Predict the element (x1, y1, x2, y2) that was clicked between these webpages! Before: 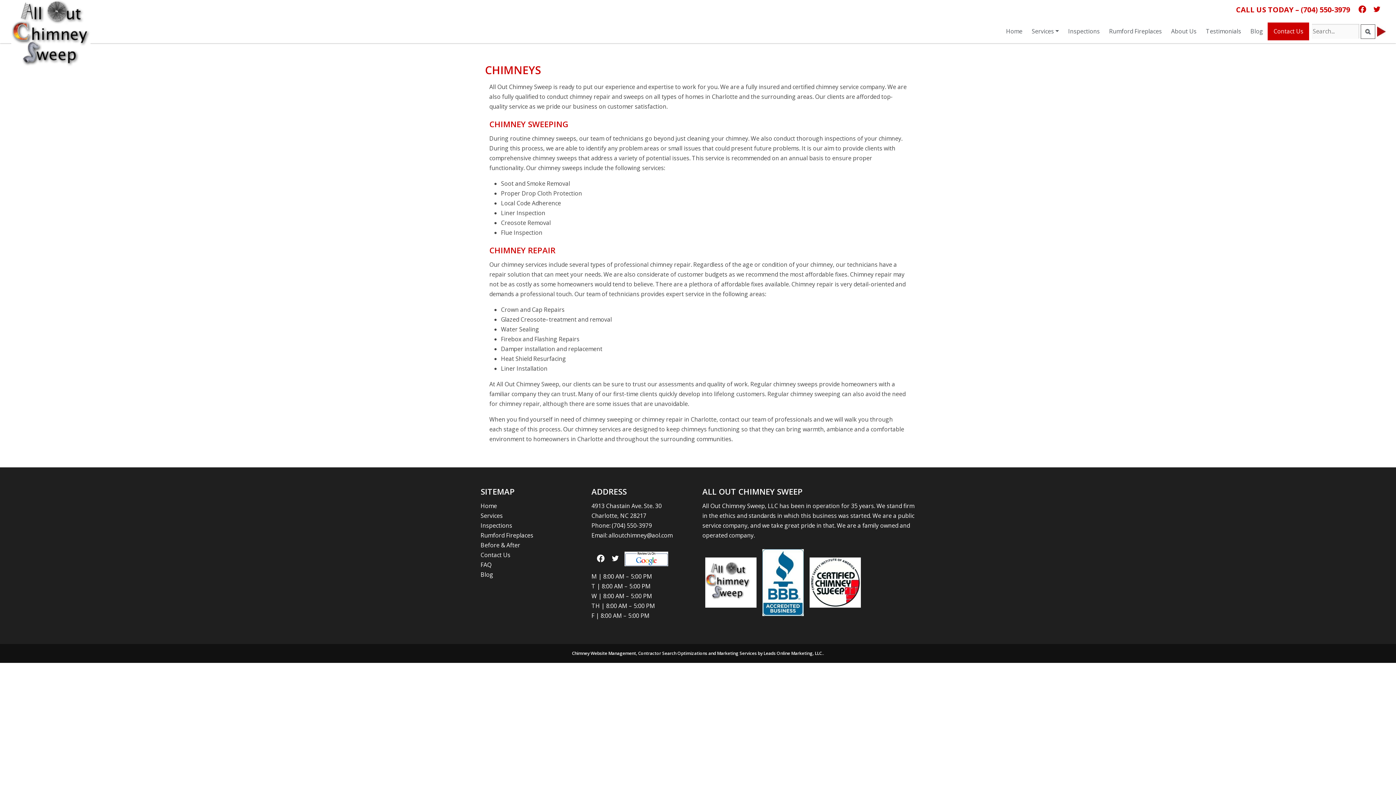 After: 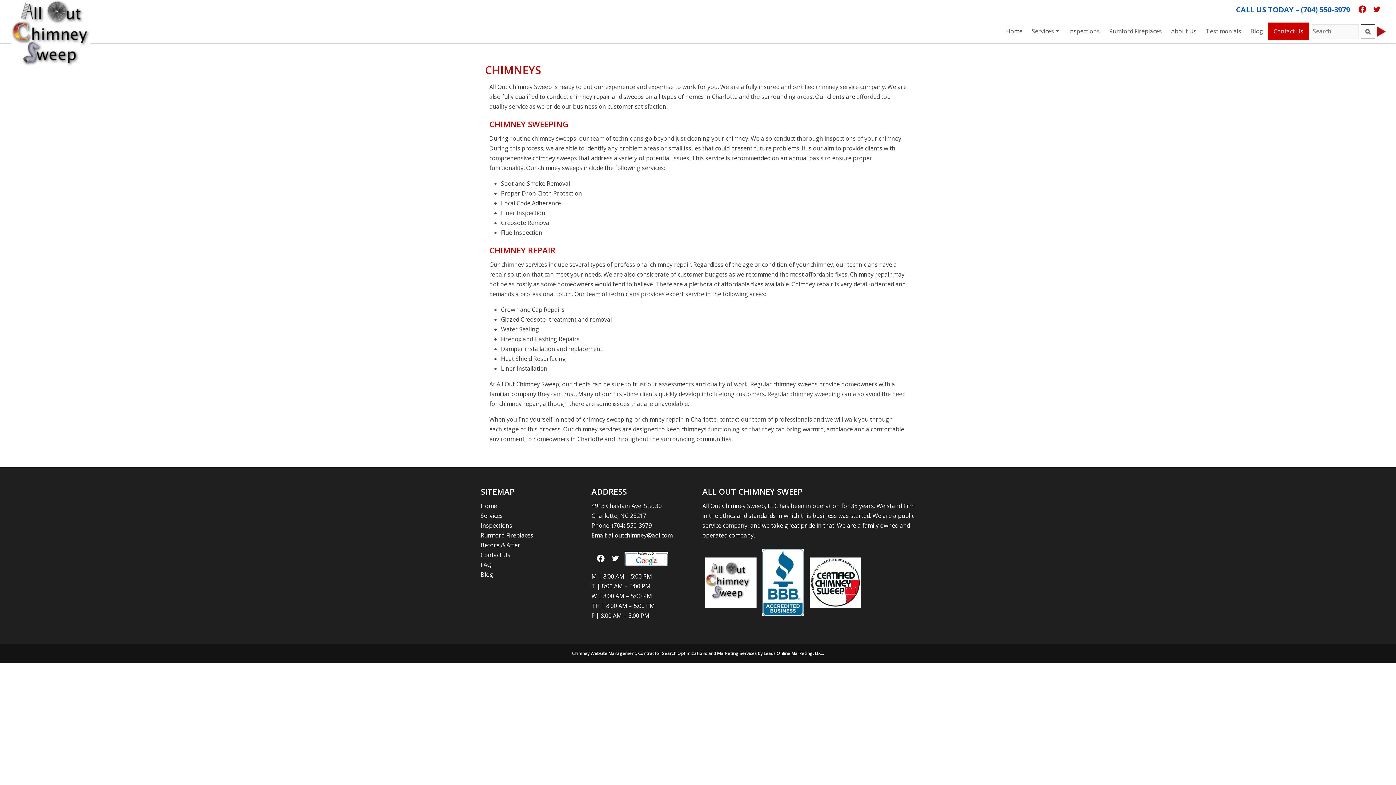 Action: bbox: (1236, 6, 1350, 14) label: CALL US TODAY – (704) 550-3979